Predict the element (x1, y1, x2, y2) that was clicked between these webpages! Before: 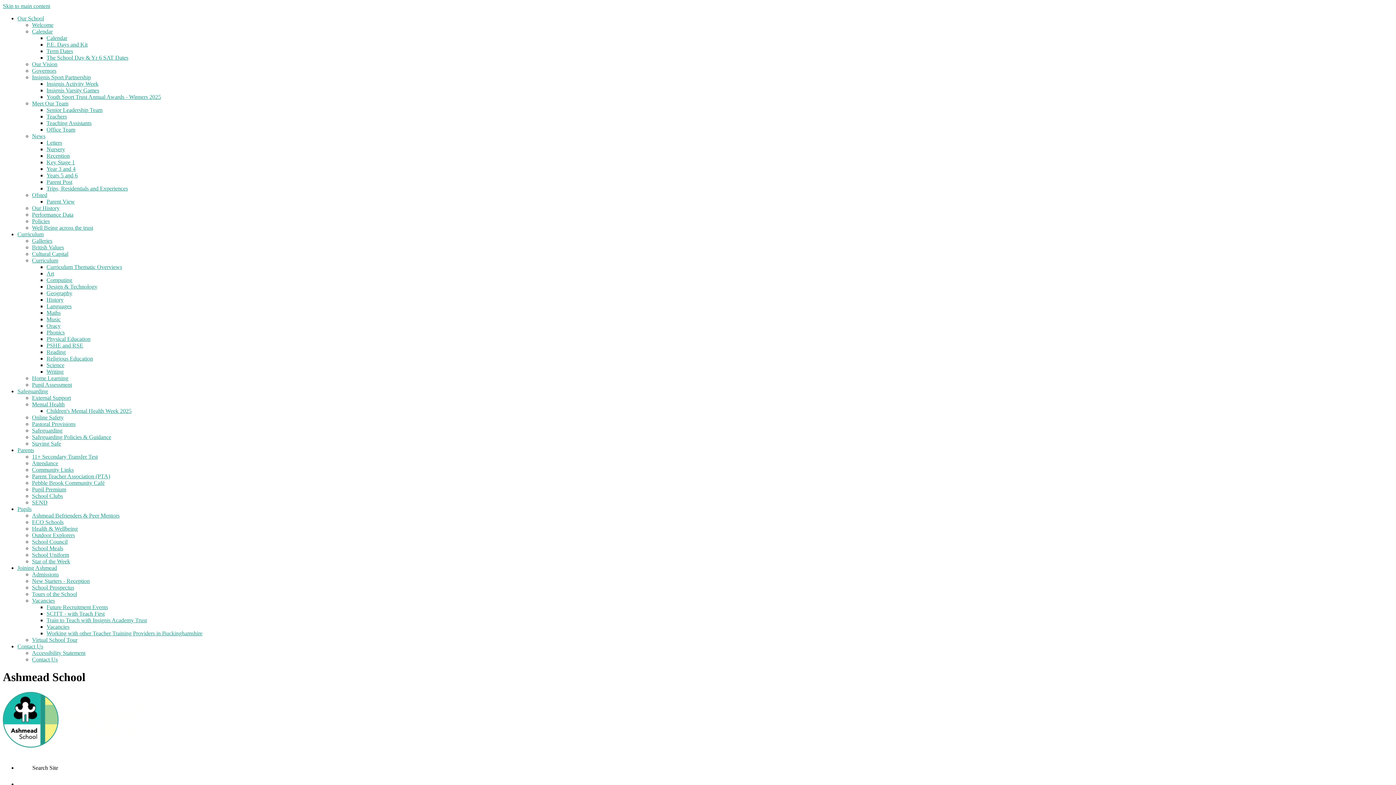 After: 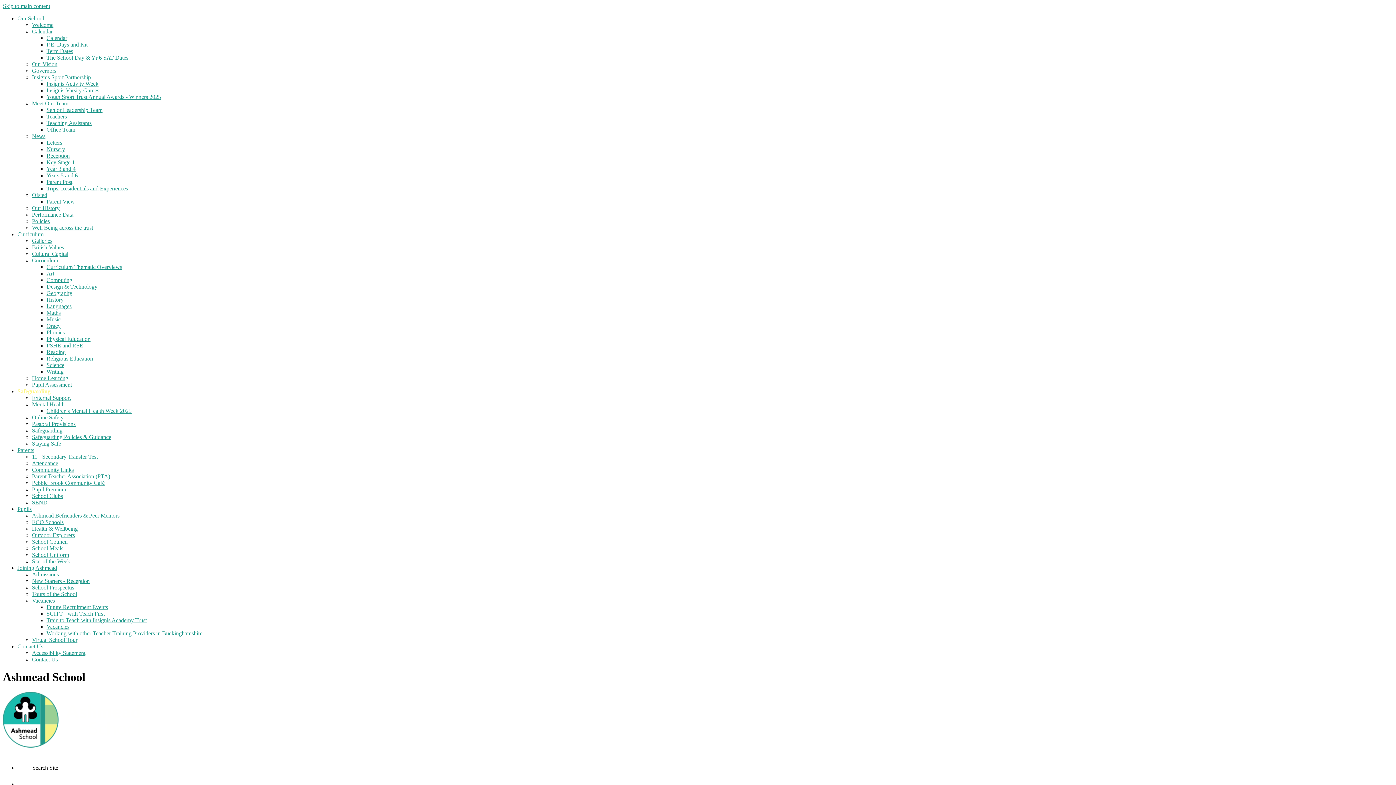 Action: bbox: (32, 440, 61, 446) label: Staying Safe